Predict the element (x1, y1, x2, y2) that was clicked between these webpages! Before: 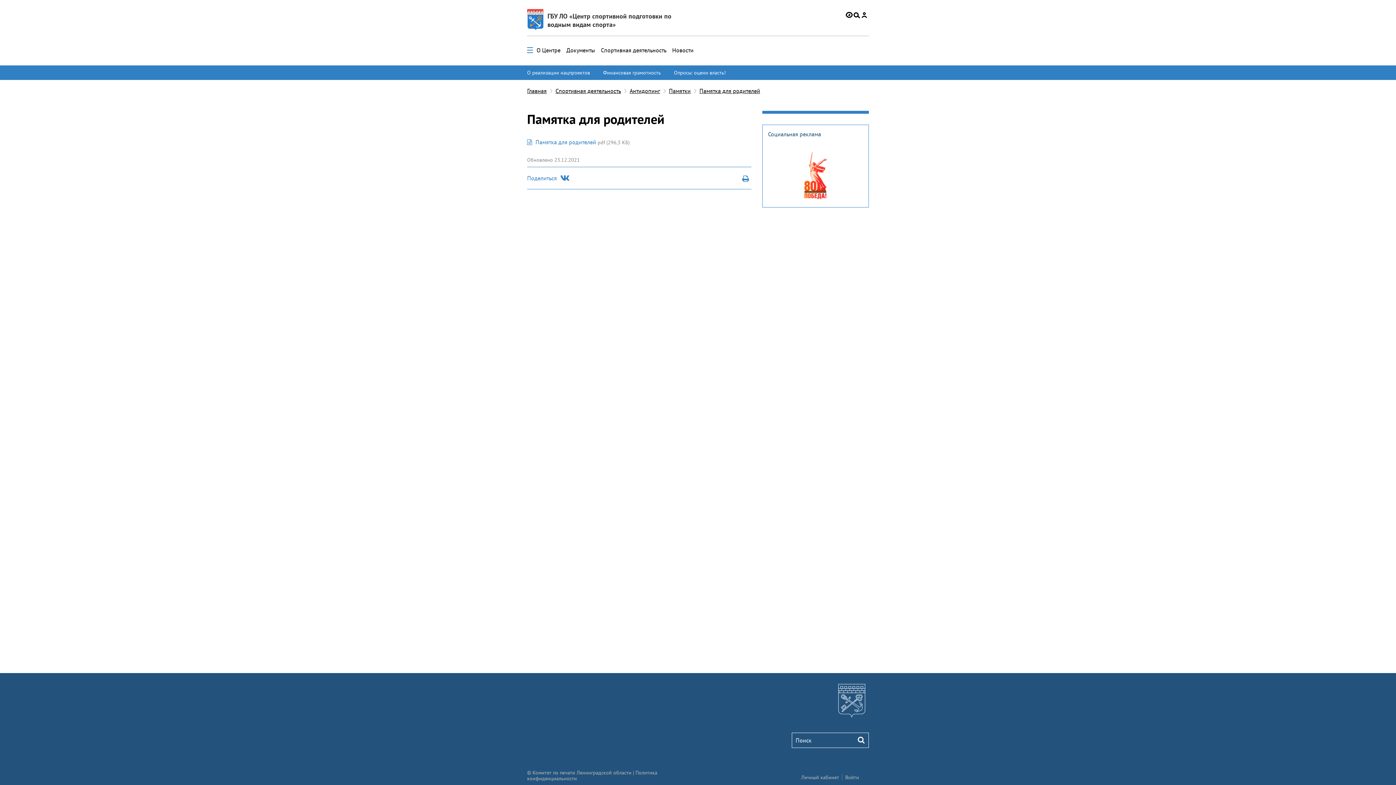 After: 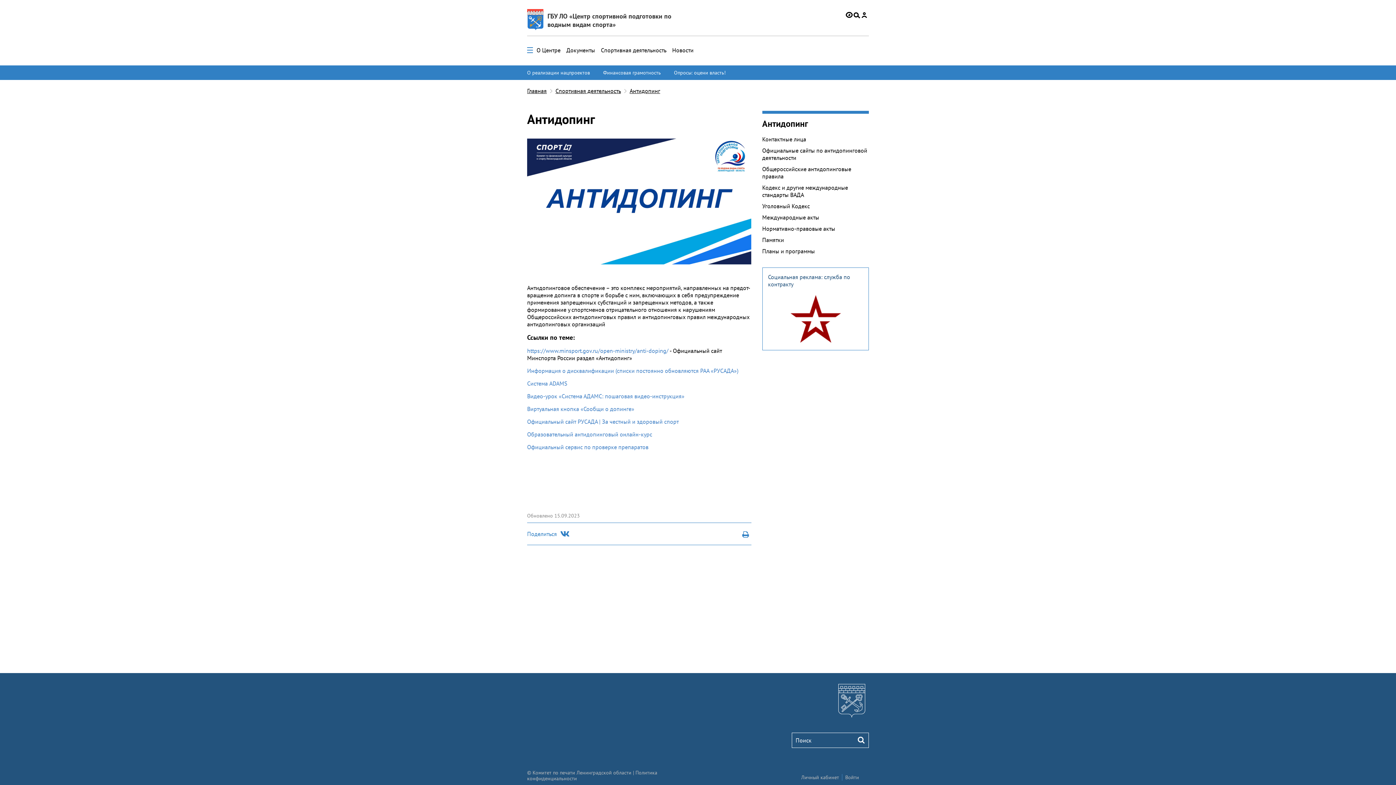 Action: label: Антидопинг bbox: (629, 87, 660, 94)